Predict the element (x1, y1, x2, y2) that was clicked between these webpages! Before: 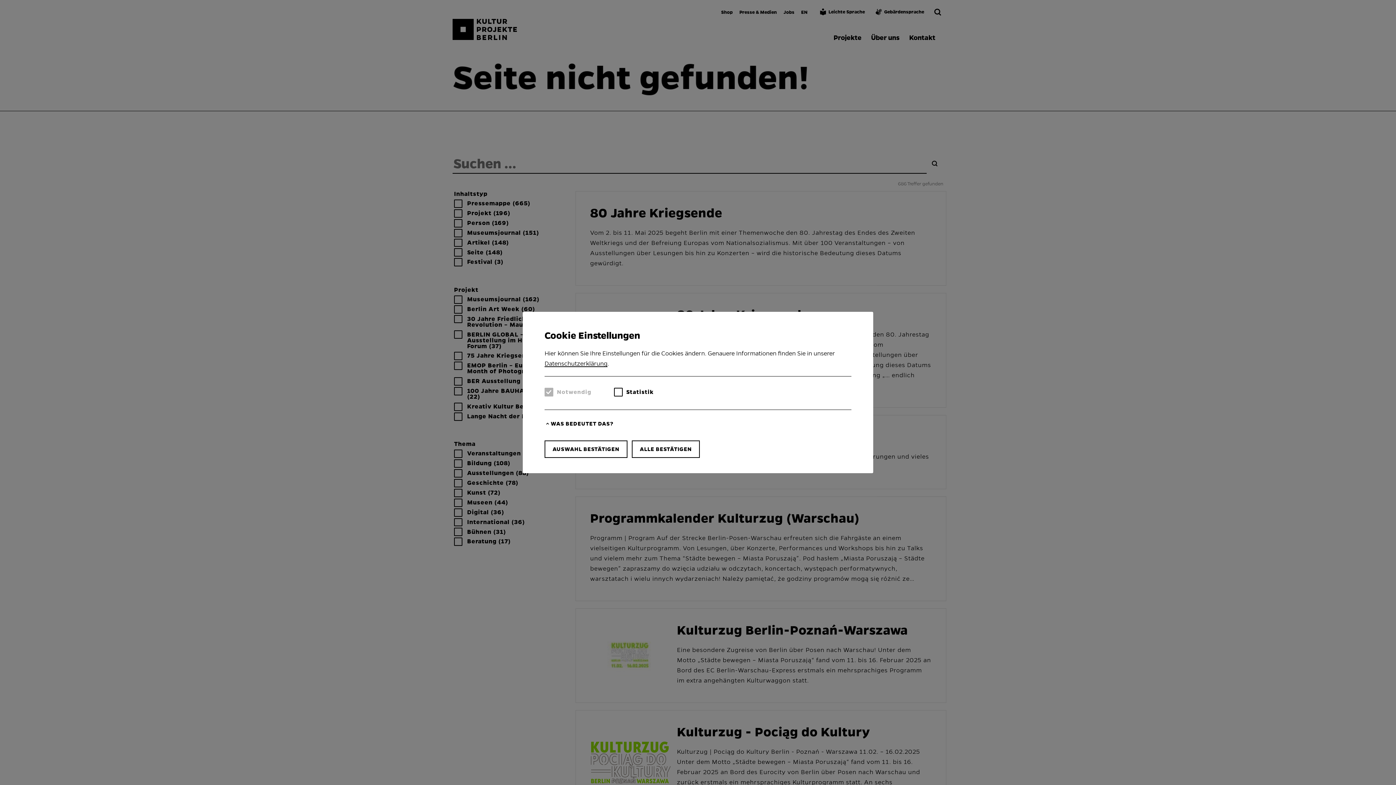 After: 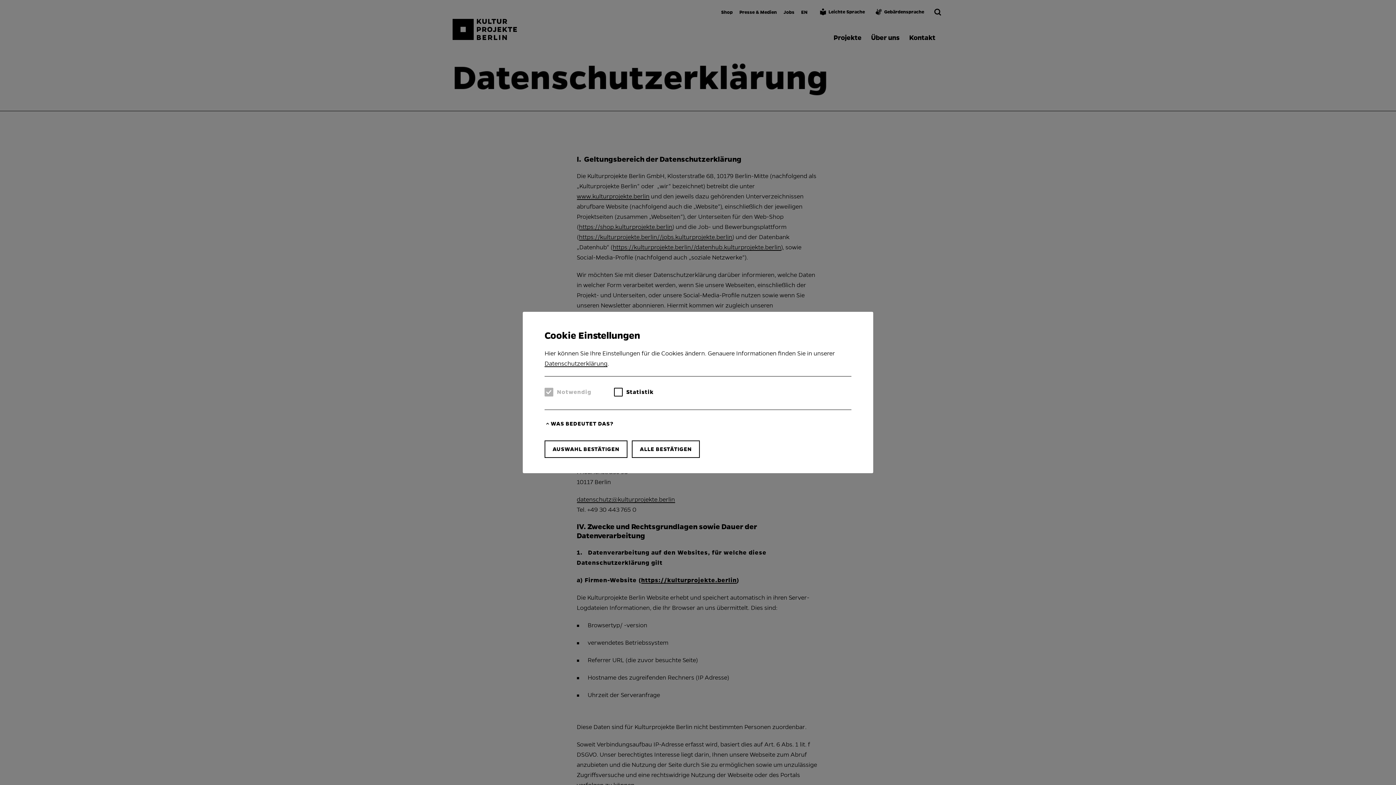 Action: bbox: (544, 360, 607, 367) label: Datenschutzerklärung